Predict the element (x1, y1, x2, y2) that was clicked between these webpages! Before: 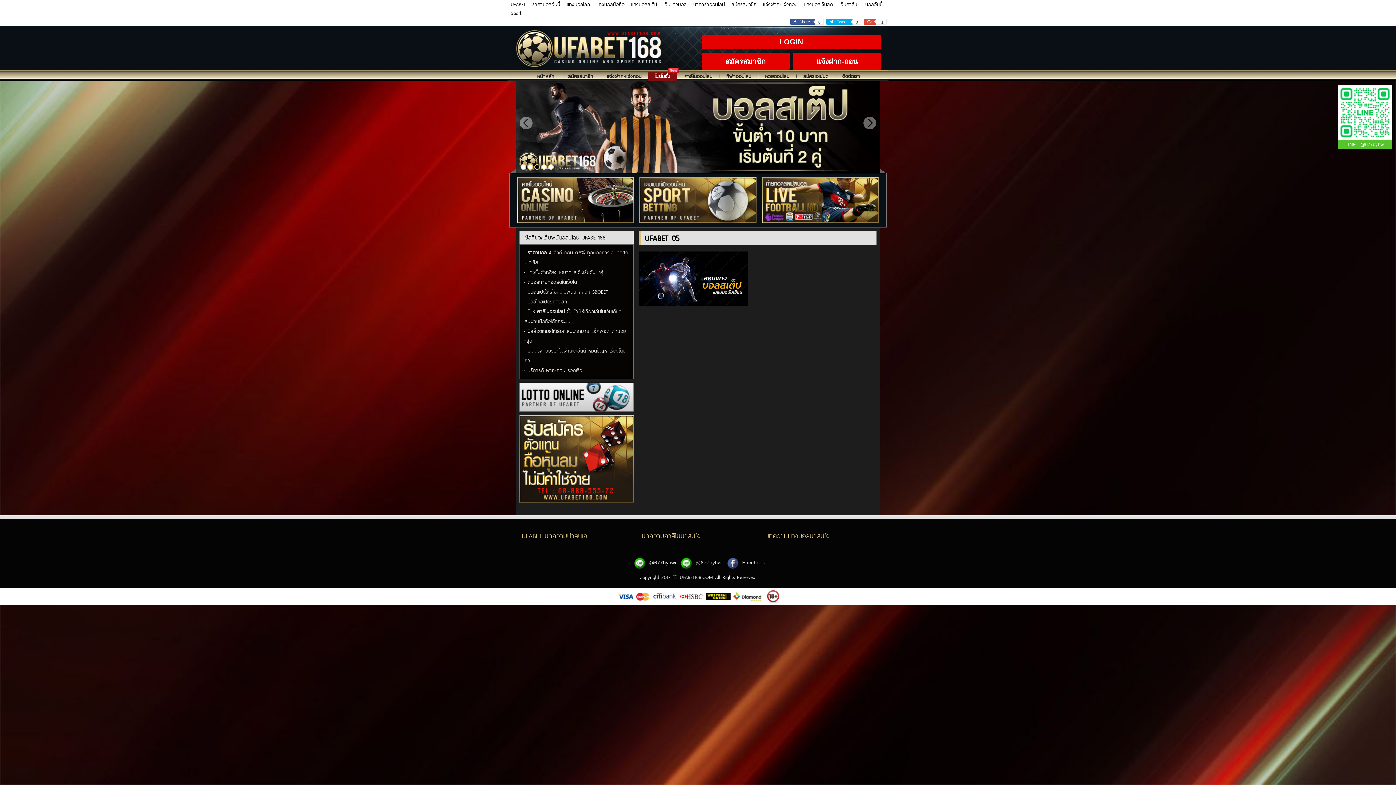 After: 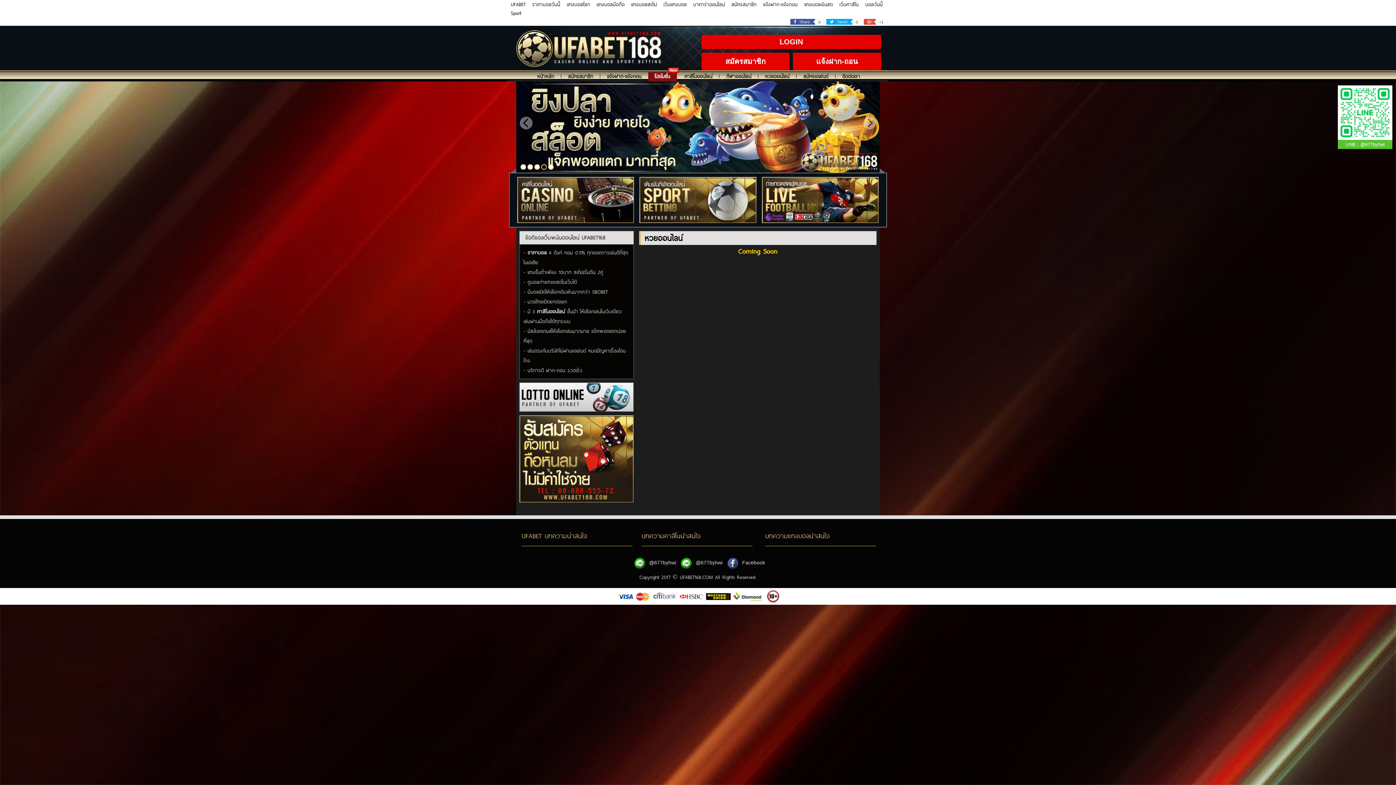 Action: bbox: (519, 383, 633, 412)